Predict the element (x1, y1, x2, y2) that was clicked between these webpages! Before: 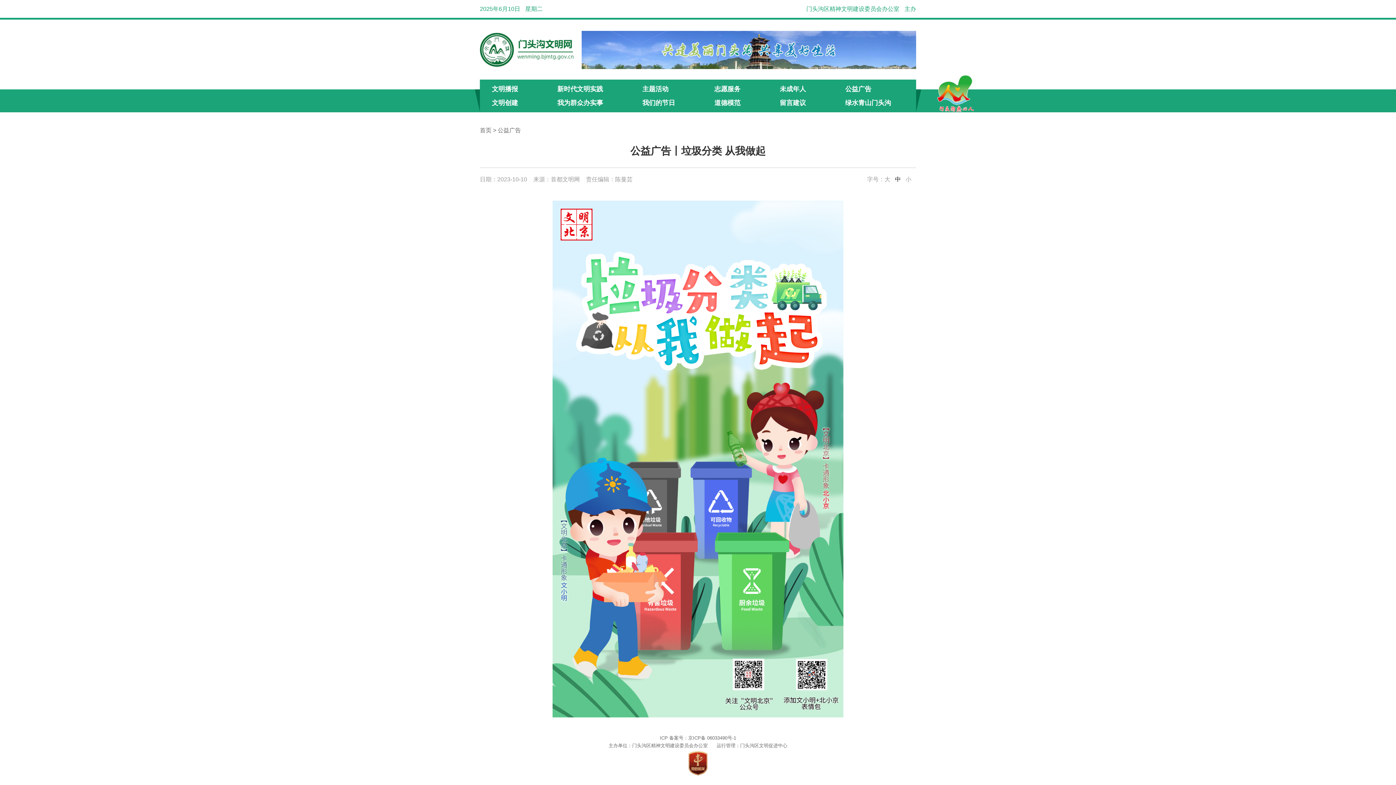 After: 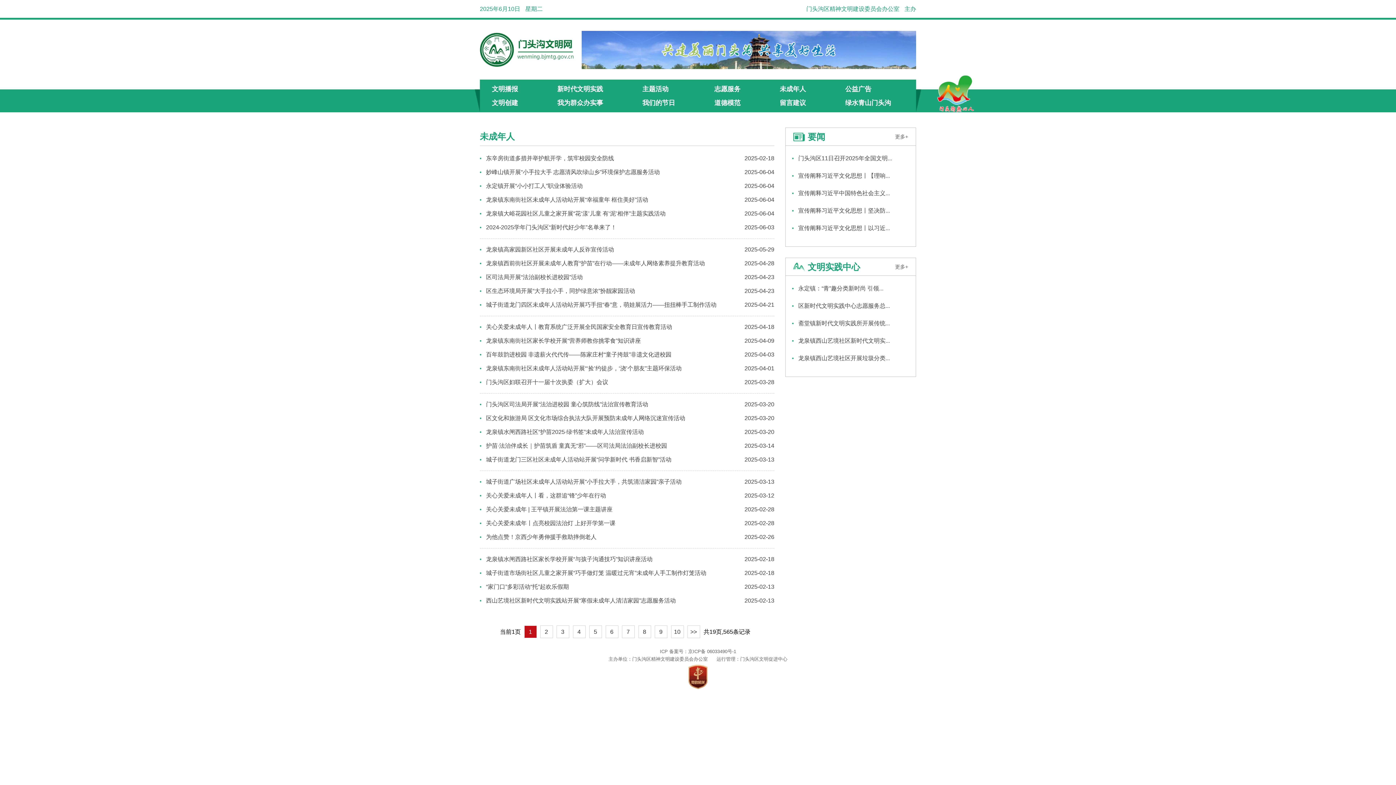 Action: label: 未成年人 bbox: (780, 82, 806, 96)